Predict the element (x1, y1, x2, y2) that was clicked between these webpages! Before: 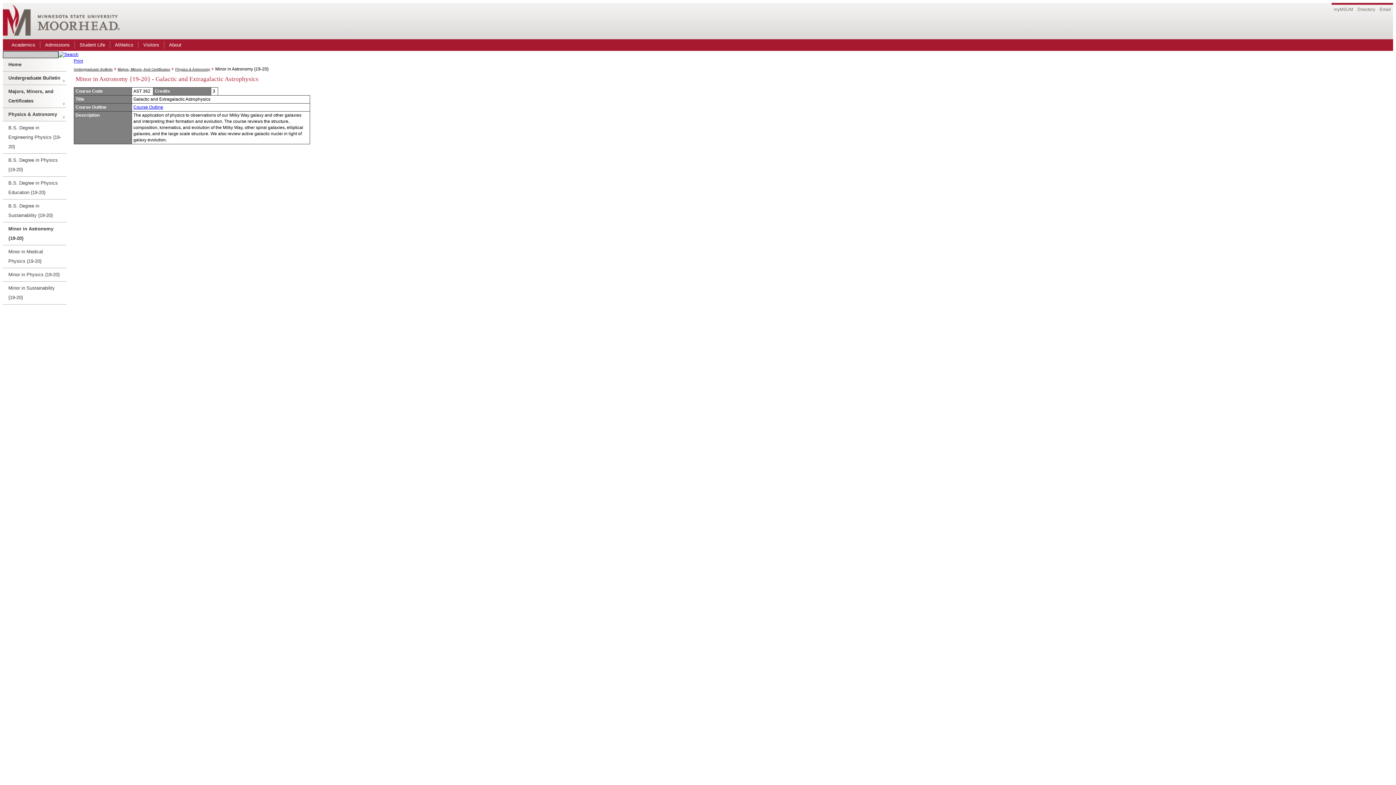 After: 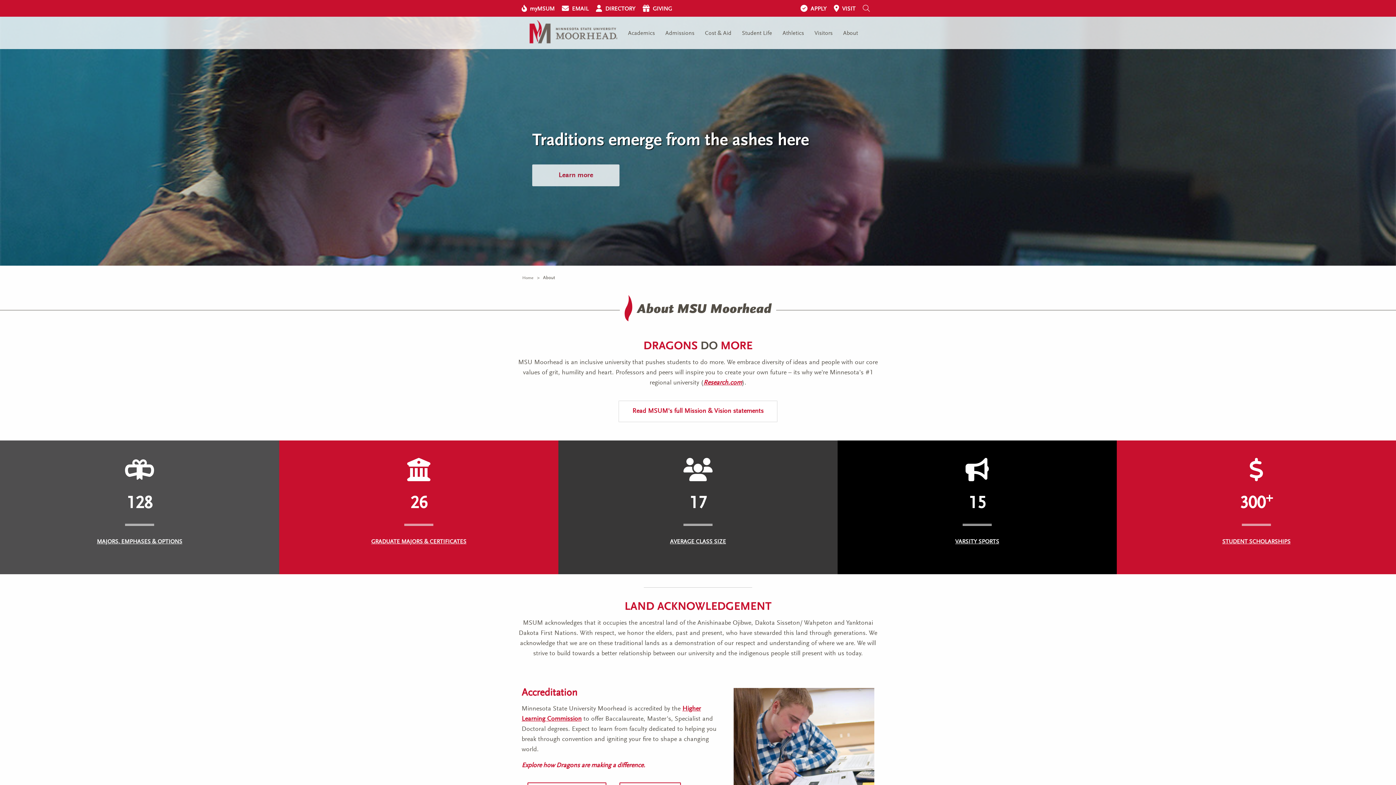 Action: bbox: (164, 39, 186, 50) label: About